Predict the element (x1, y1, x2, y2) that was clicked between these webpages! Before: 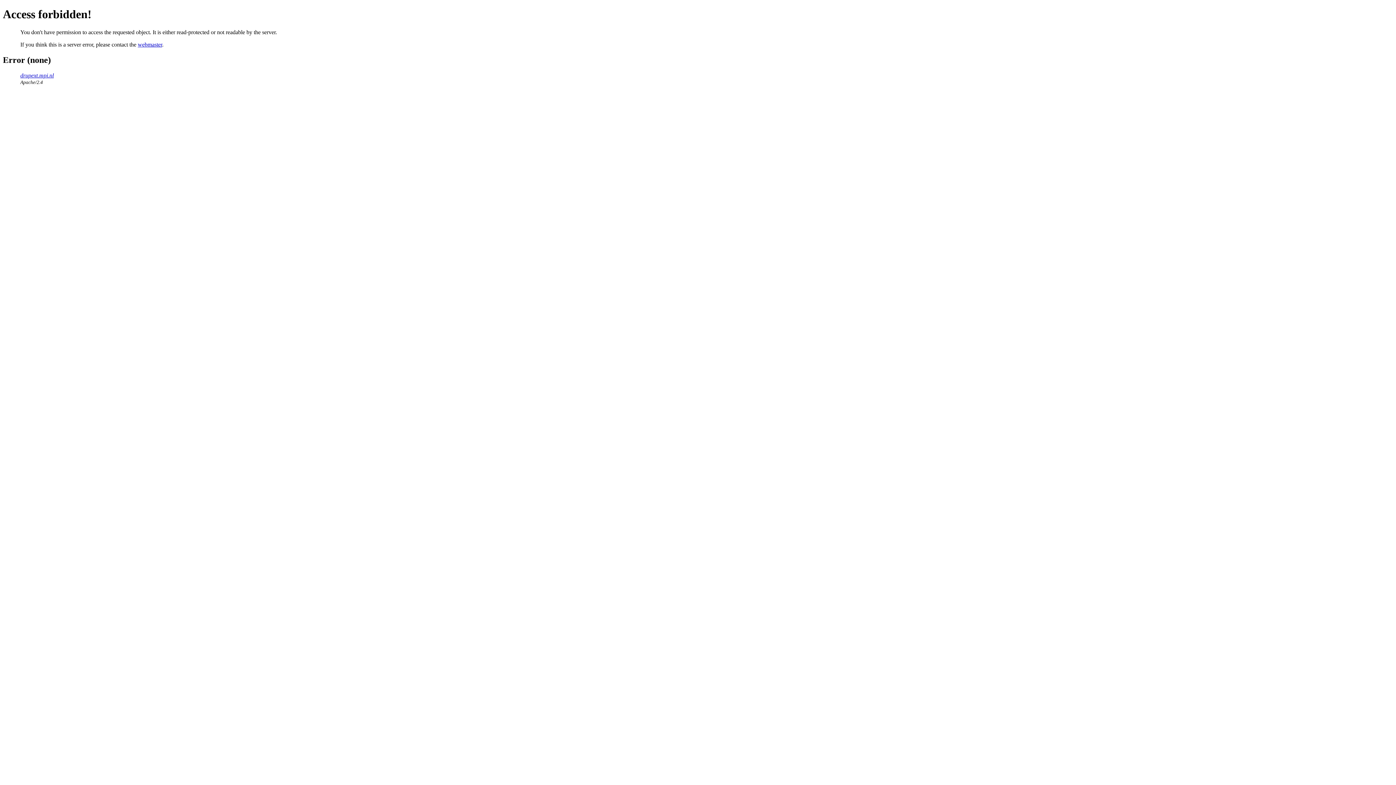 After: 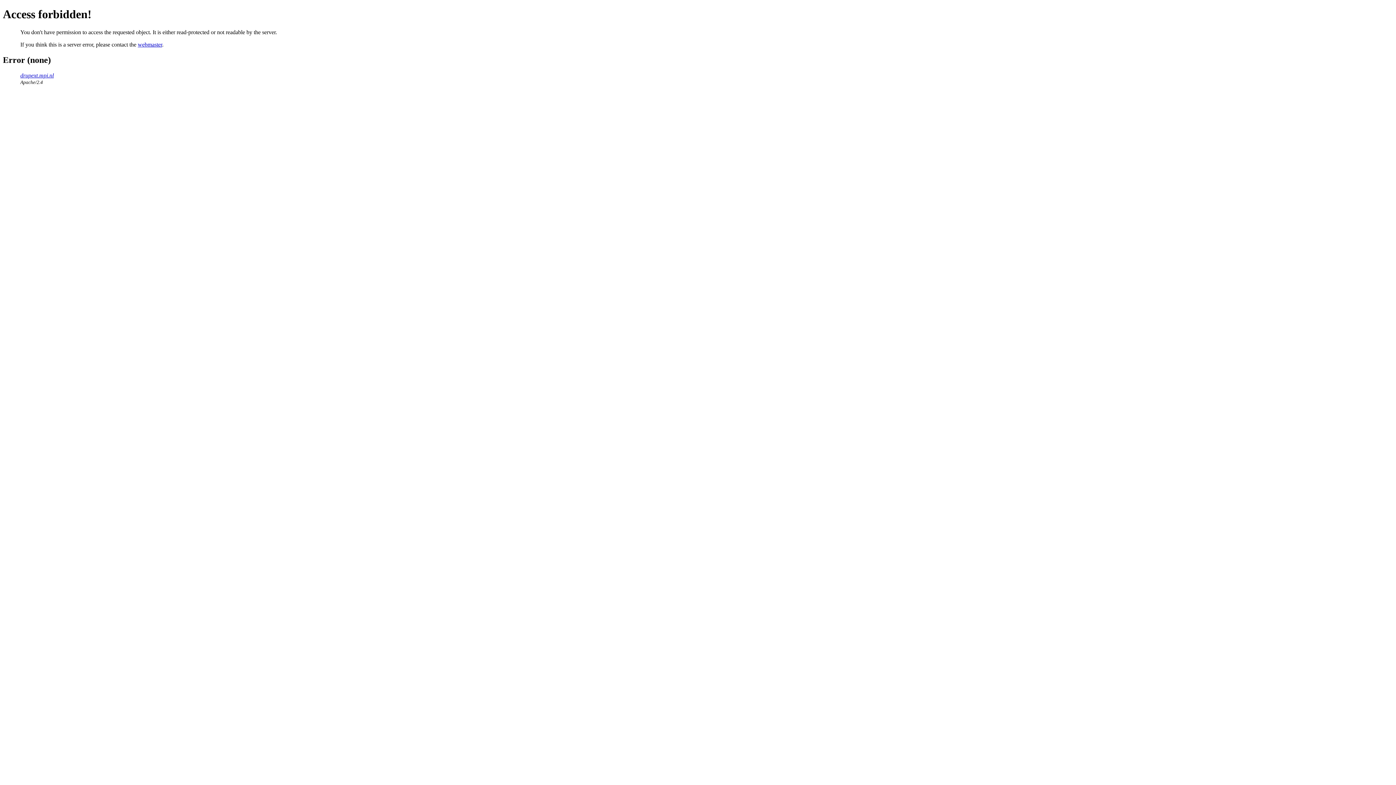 Action: label: webmaster bbox: (137, 41, 162, 47)